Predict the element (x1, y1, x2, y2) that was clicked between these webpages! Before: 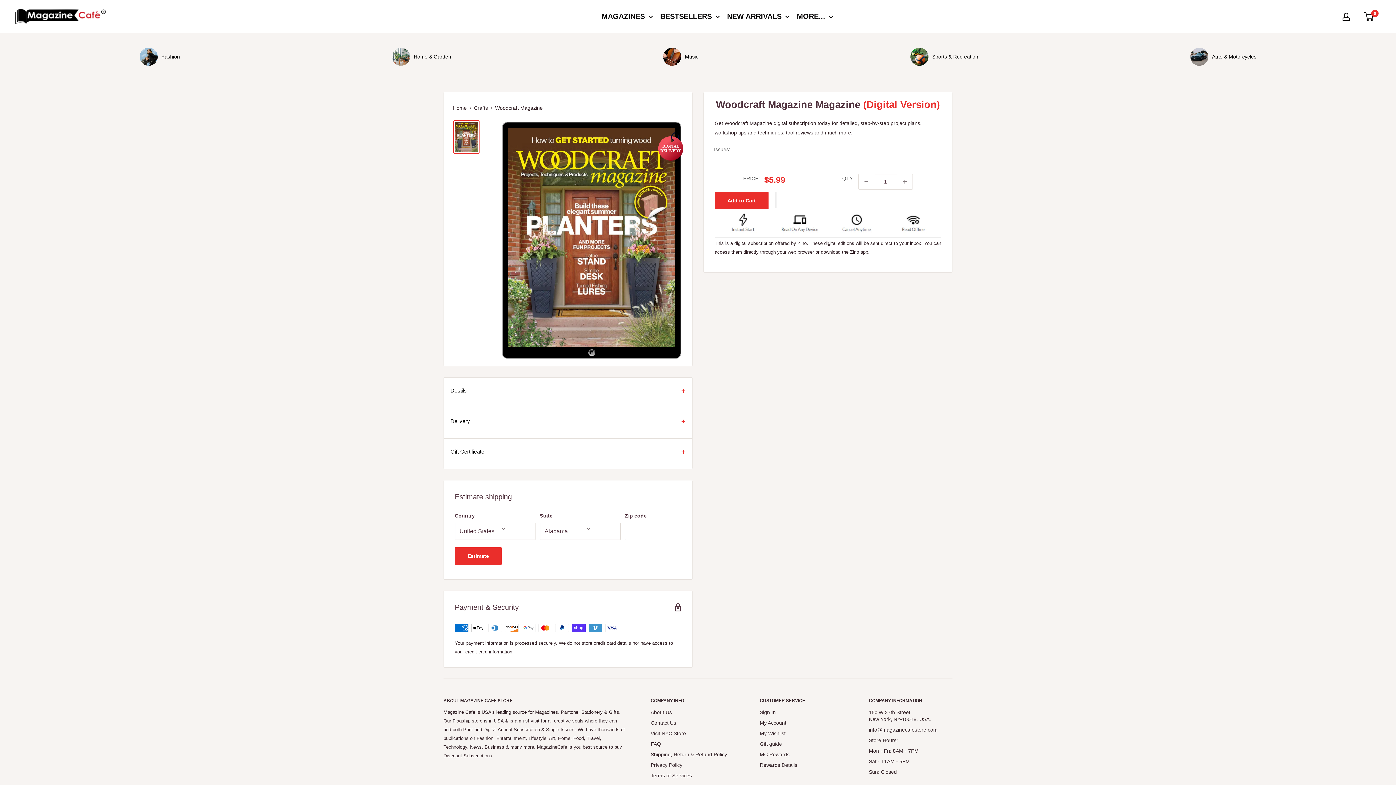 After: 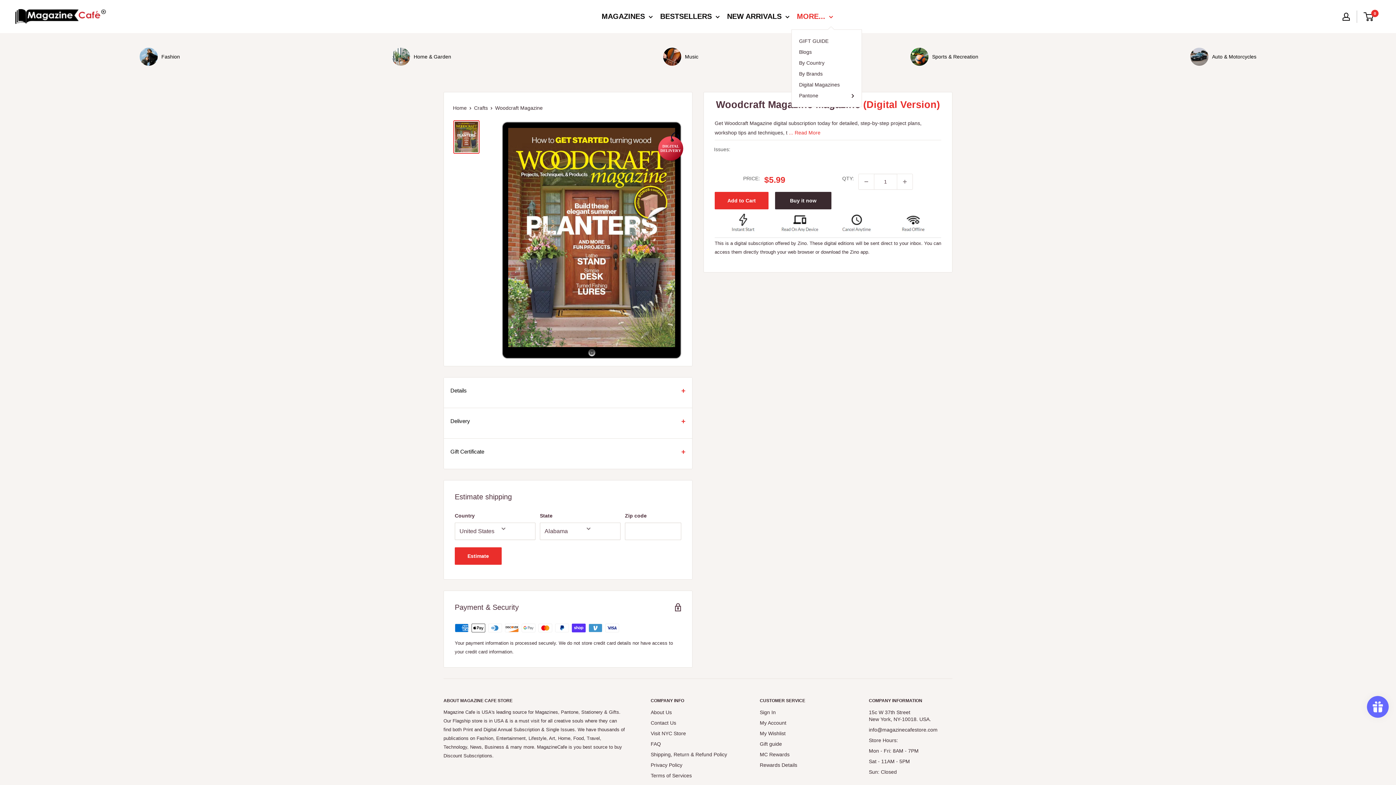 Action: label: MORE... bbox: (797, 9, 833, 23)